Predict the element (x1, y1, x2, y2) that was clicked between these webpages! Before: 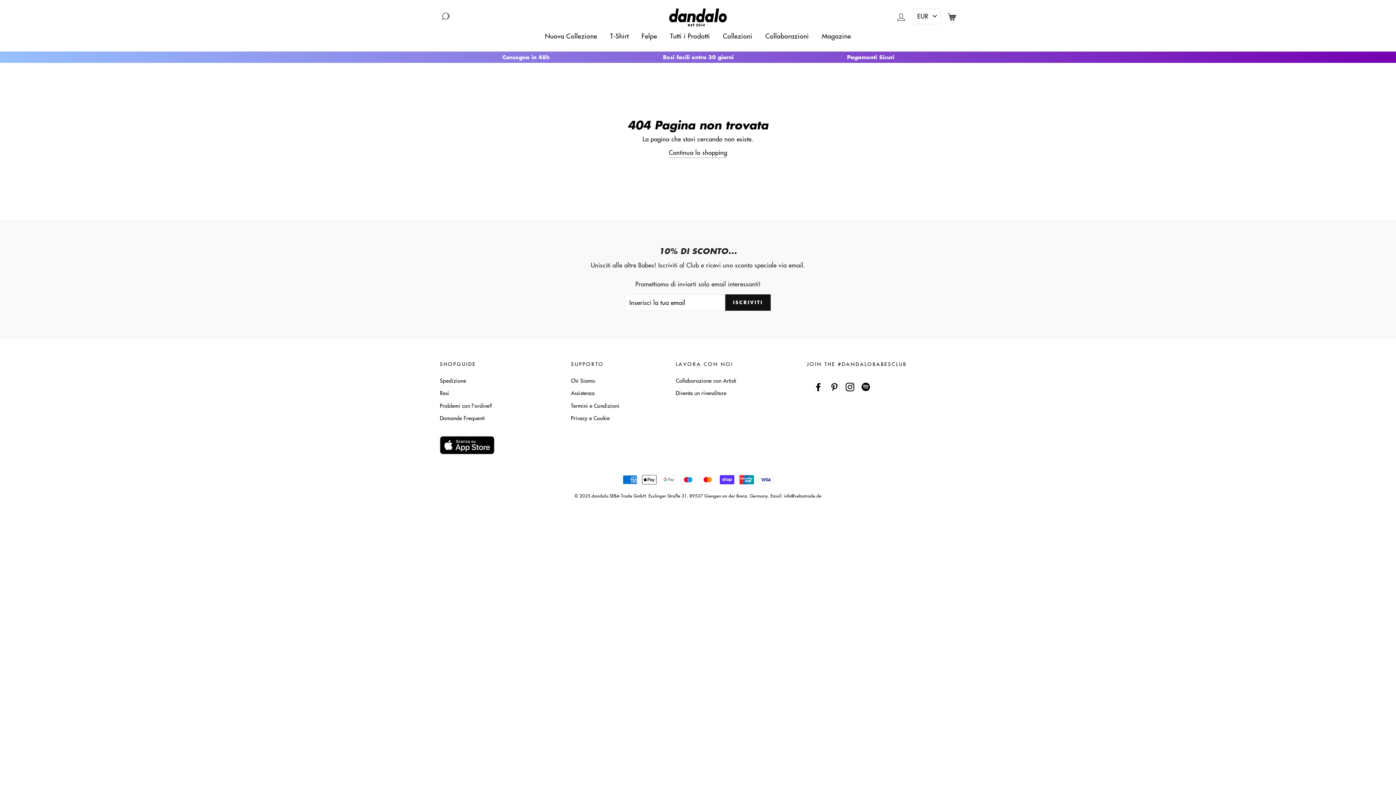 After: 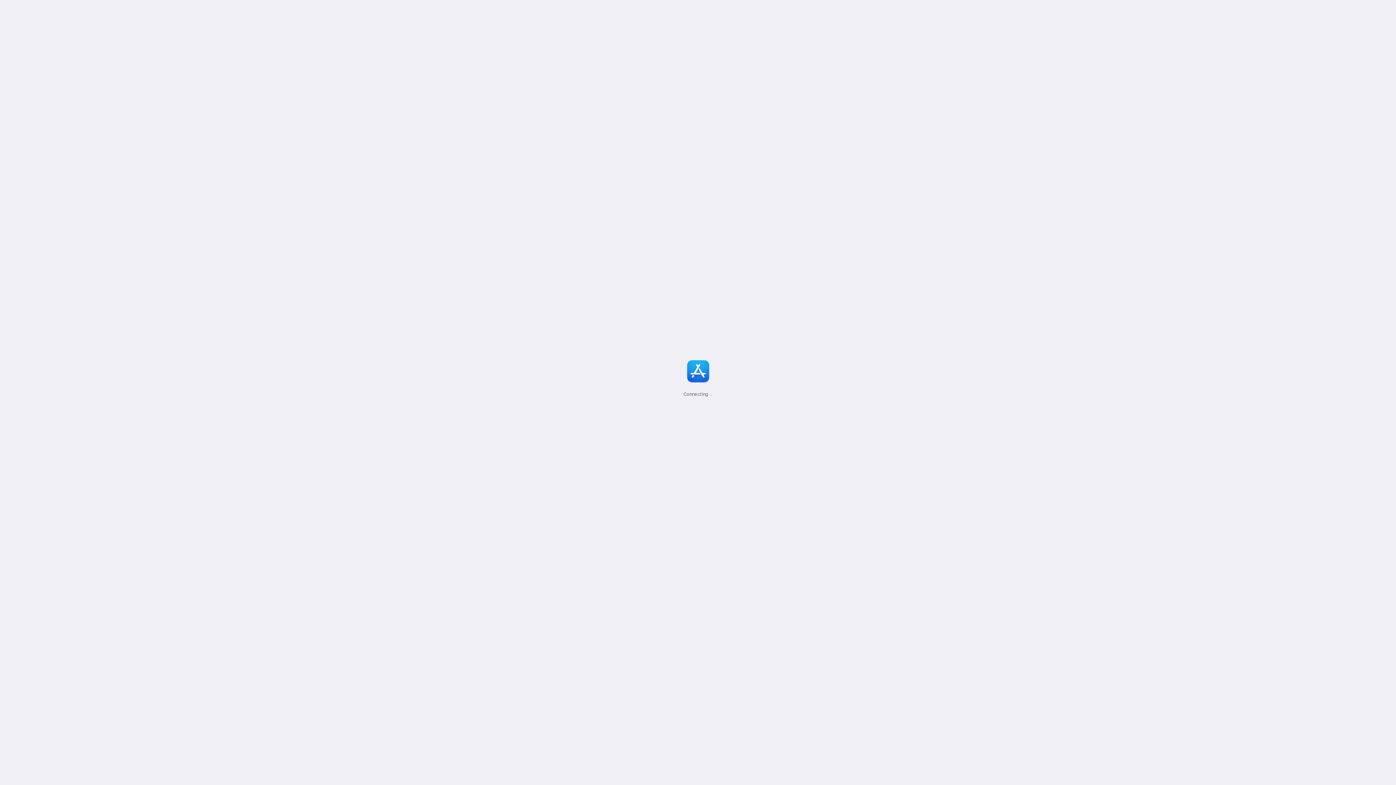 Action: bbox: (440, 436, 563, 454)